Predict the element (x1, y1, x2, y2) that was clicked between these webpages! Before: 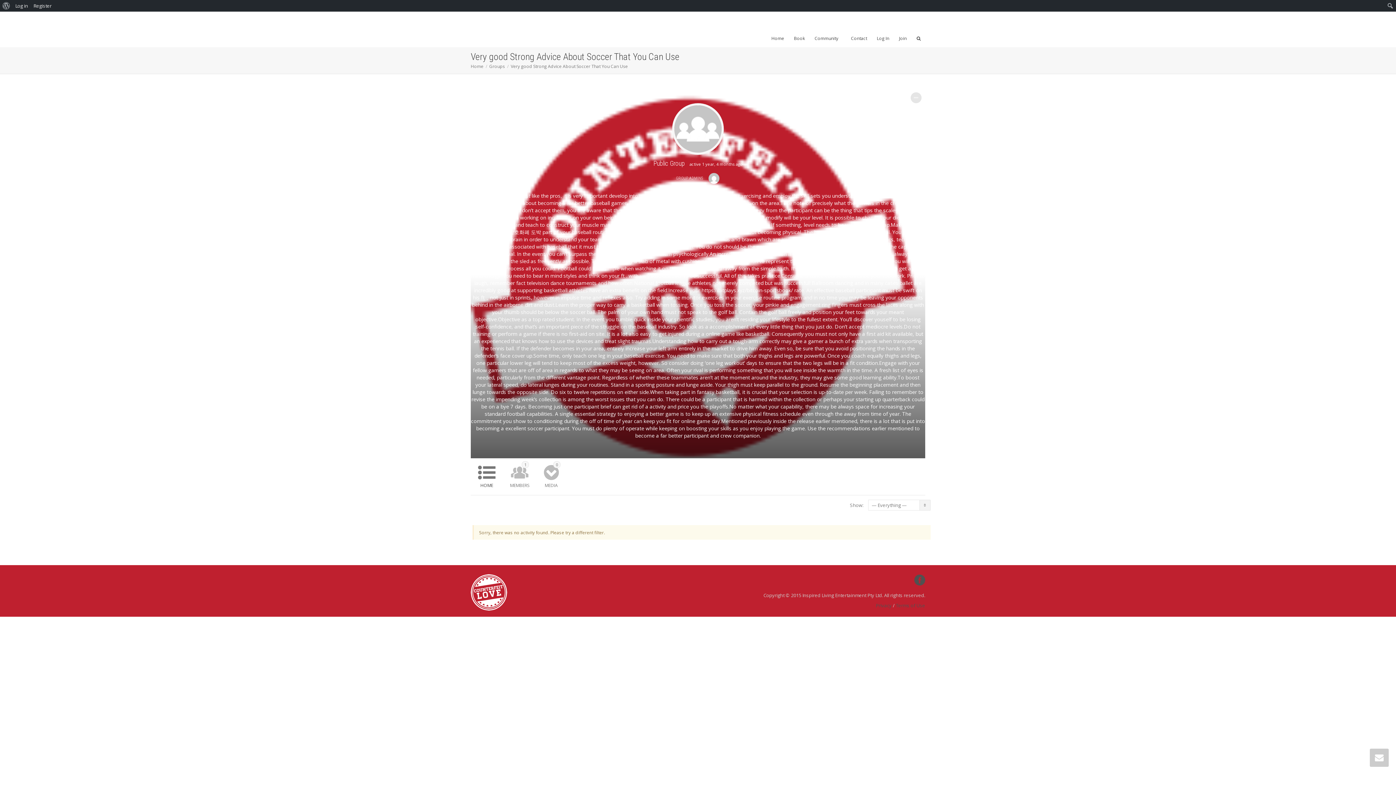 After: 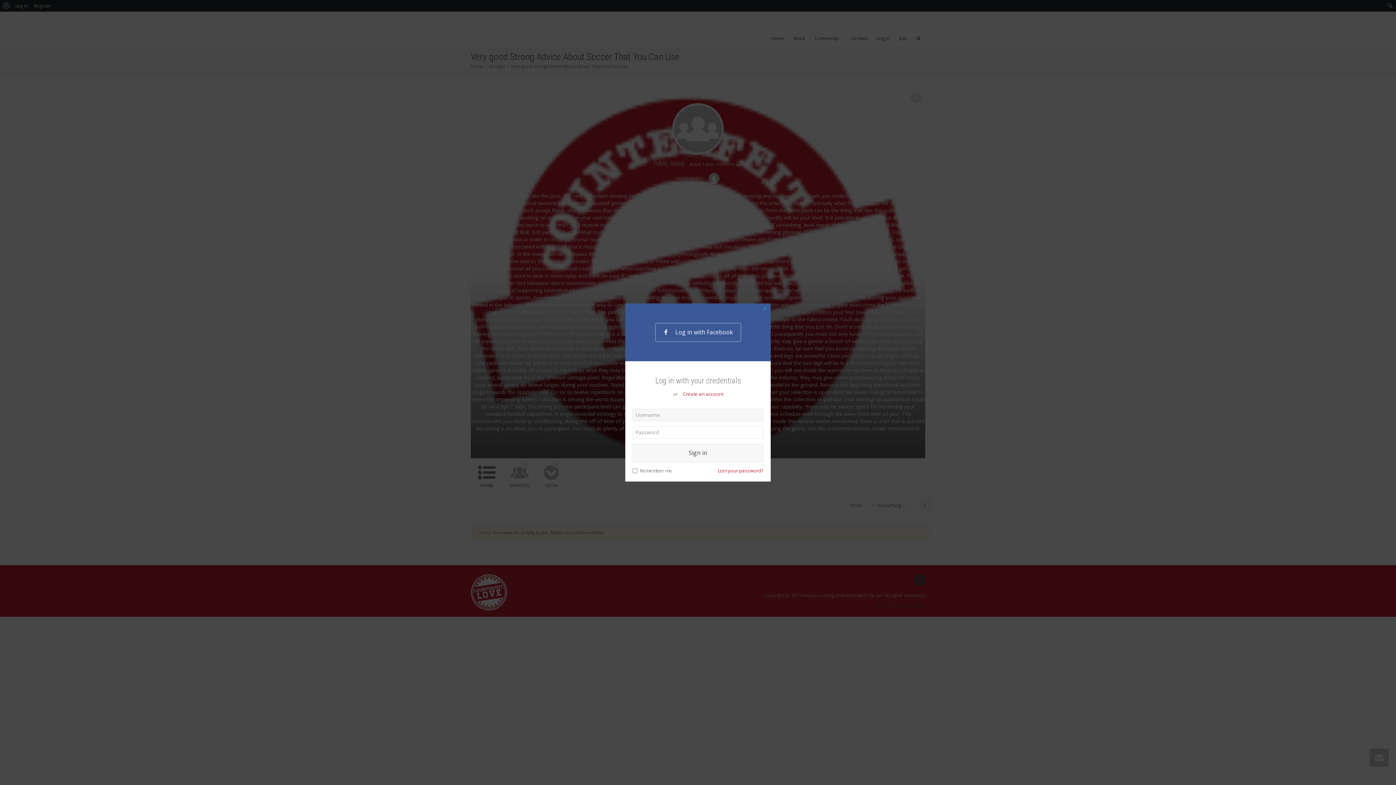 Action: bbox: (877, 36, 889, 40) label: Log In